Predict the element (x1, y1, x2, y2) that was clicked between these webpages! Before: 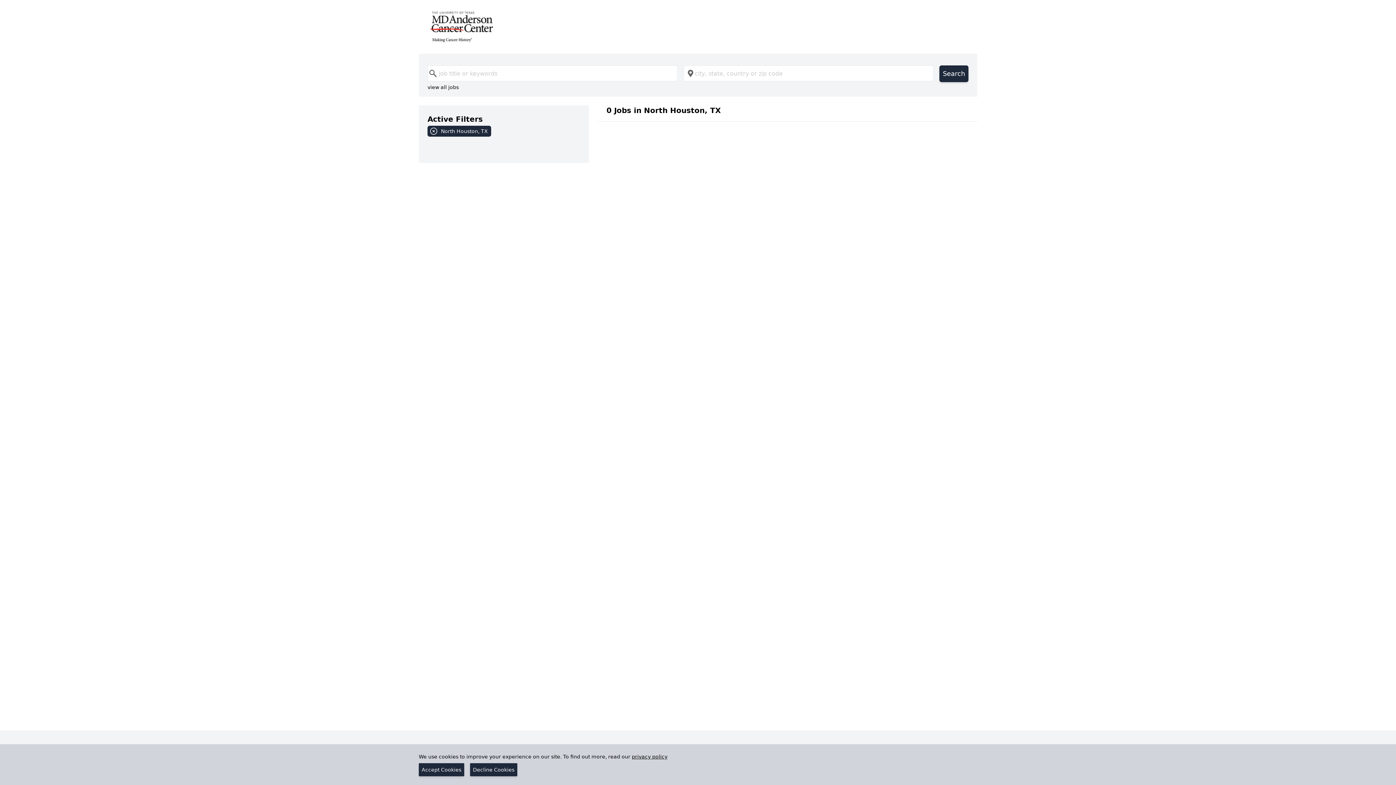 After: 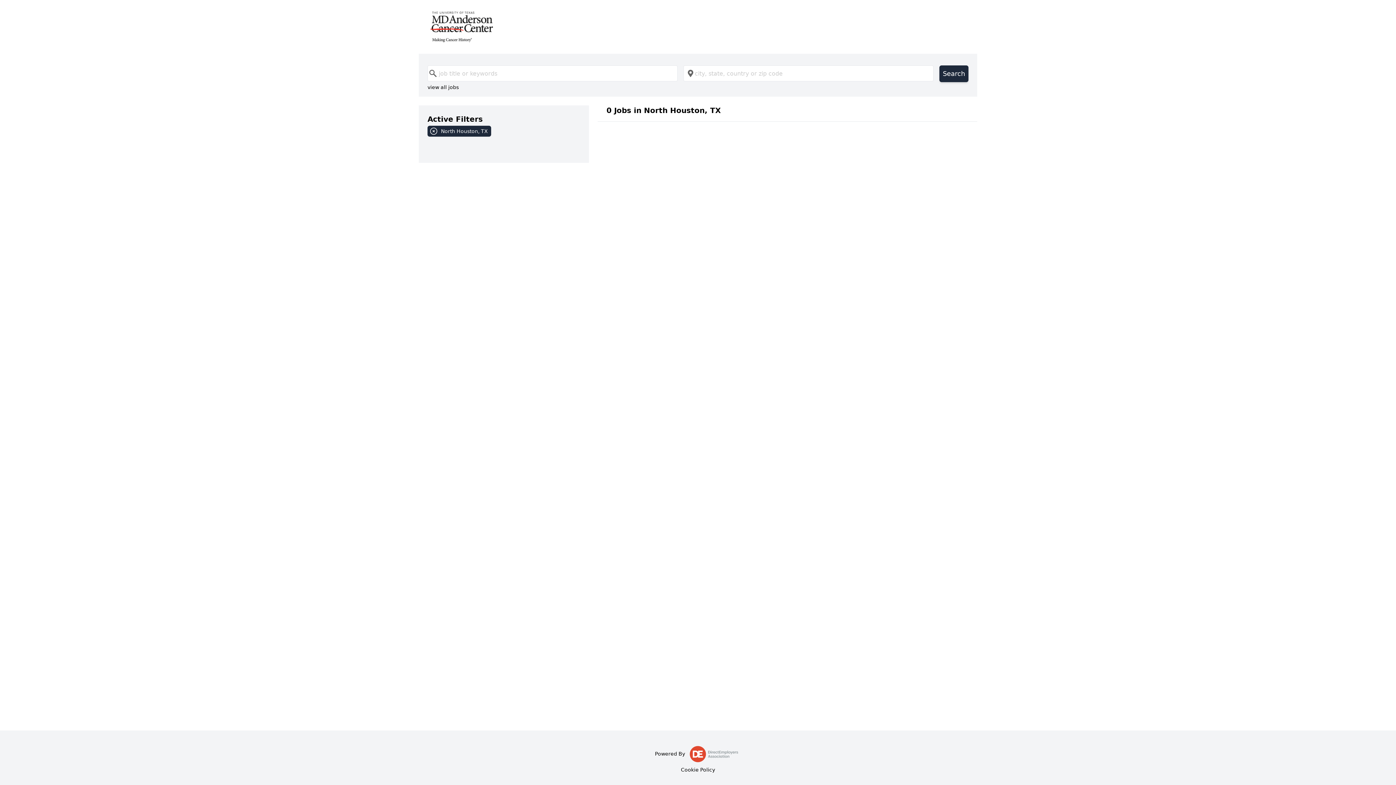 Action: label: Accept Cookies bbox: (418, 763, 464, 776)